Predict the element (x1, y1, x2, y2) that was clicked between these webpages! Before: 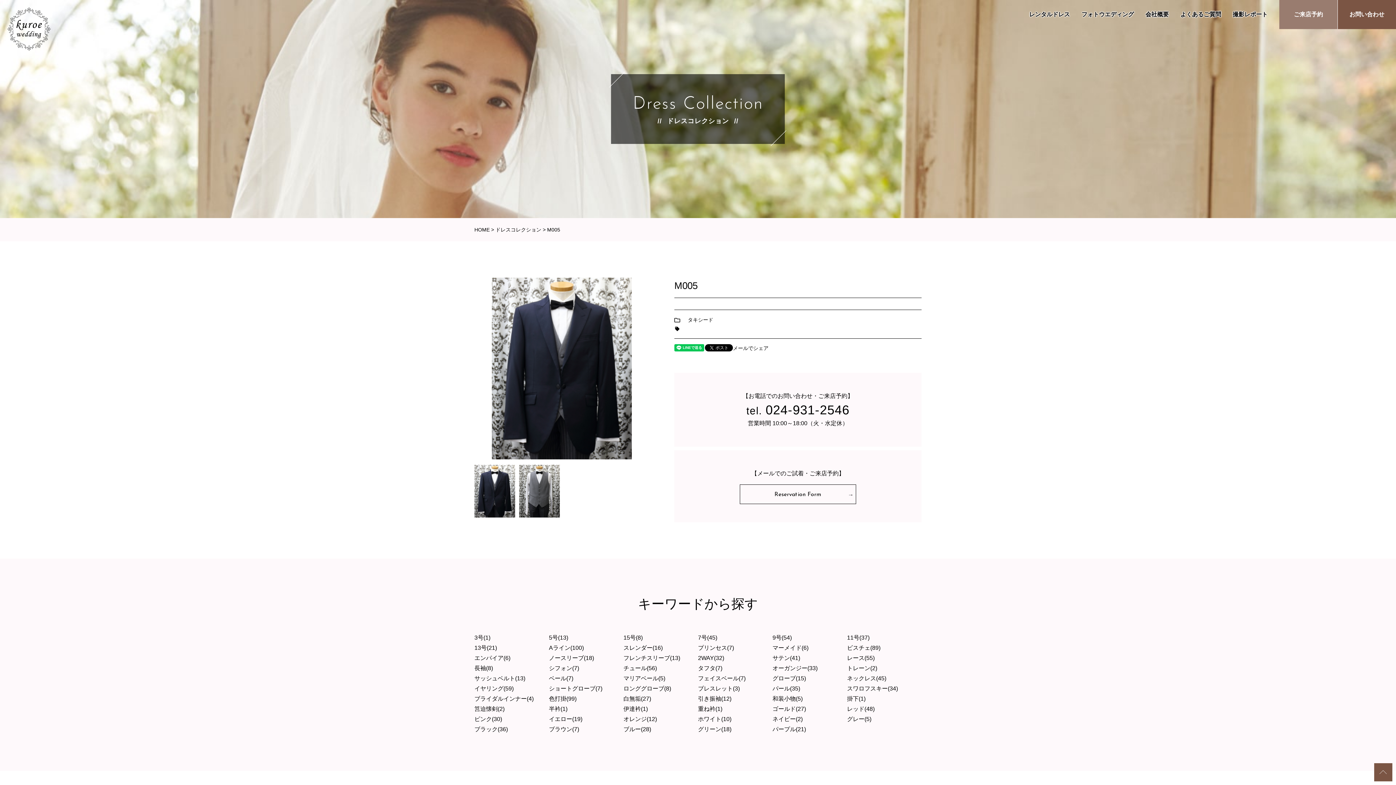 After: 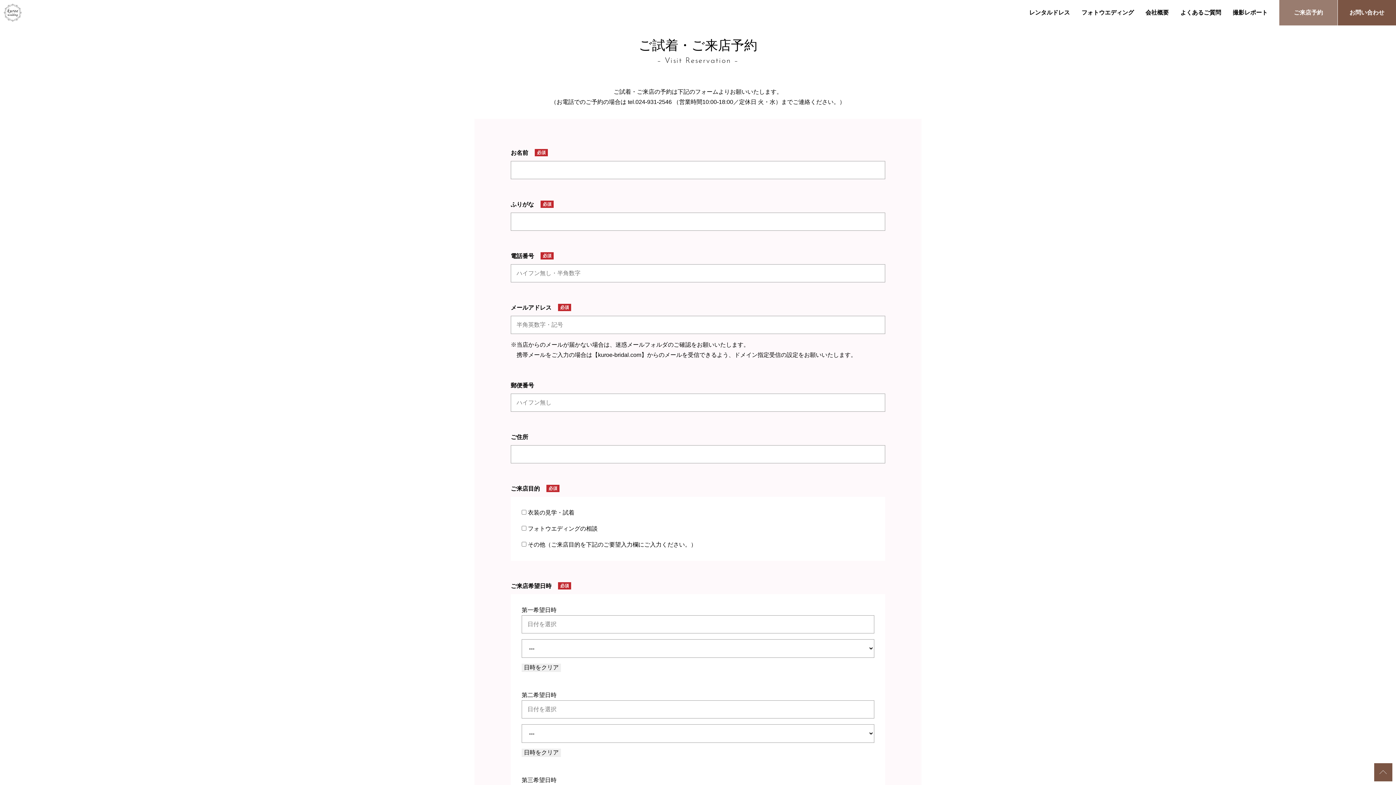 Action: label: ご来店予約 bbox: (1279, 0, 1337, 29)